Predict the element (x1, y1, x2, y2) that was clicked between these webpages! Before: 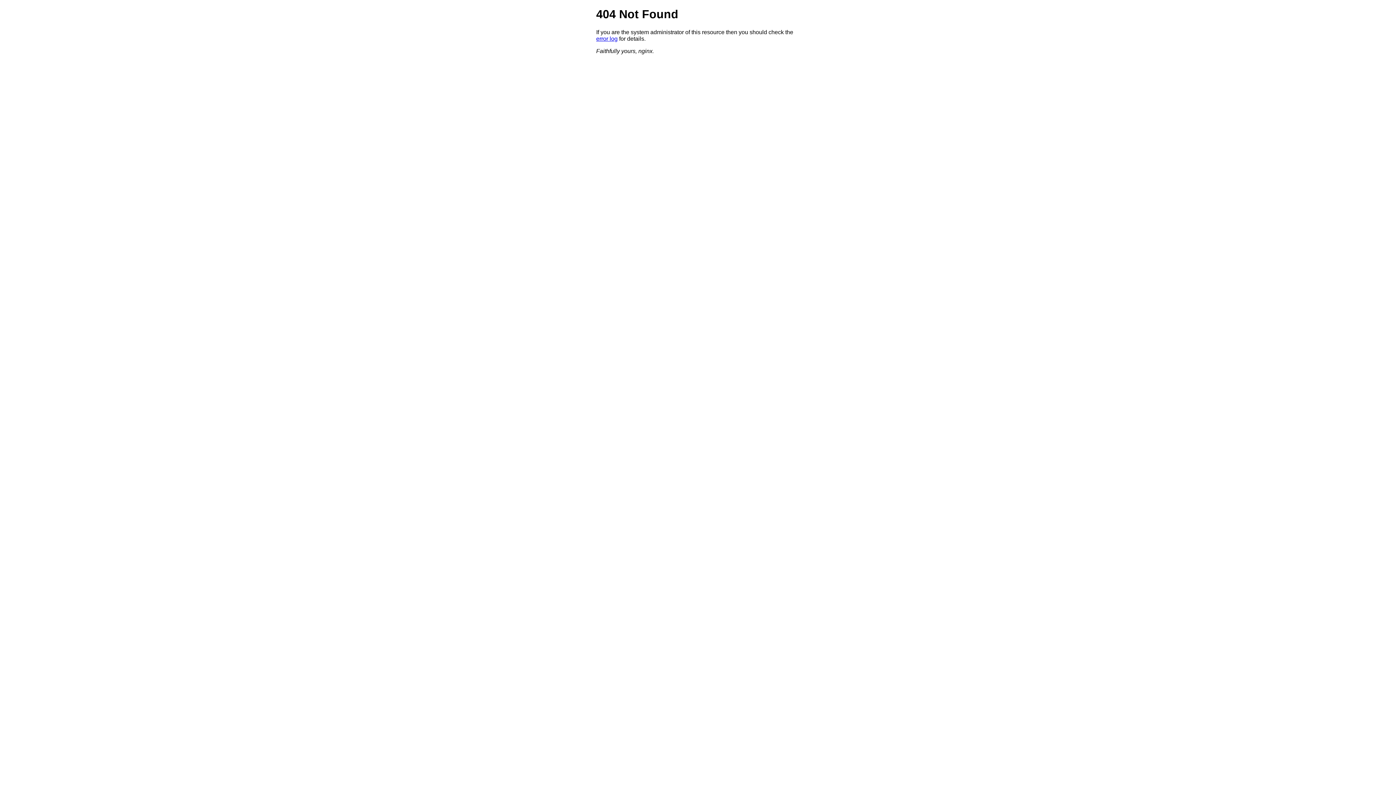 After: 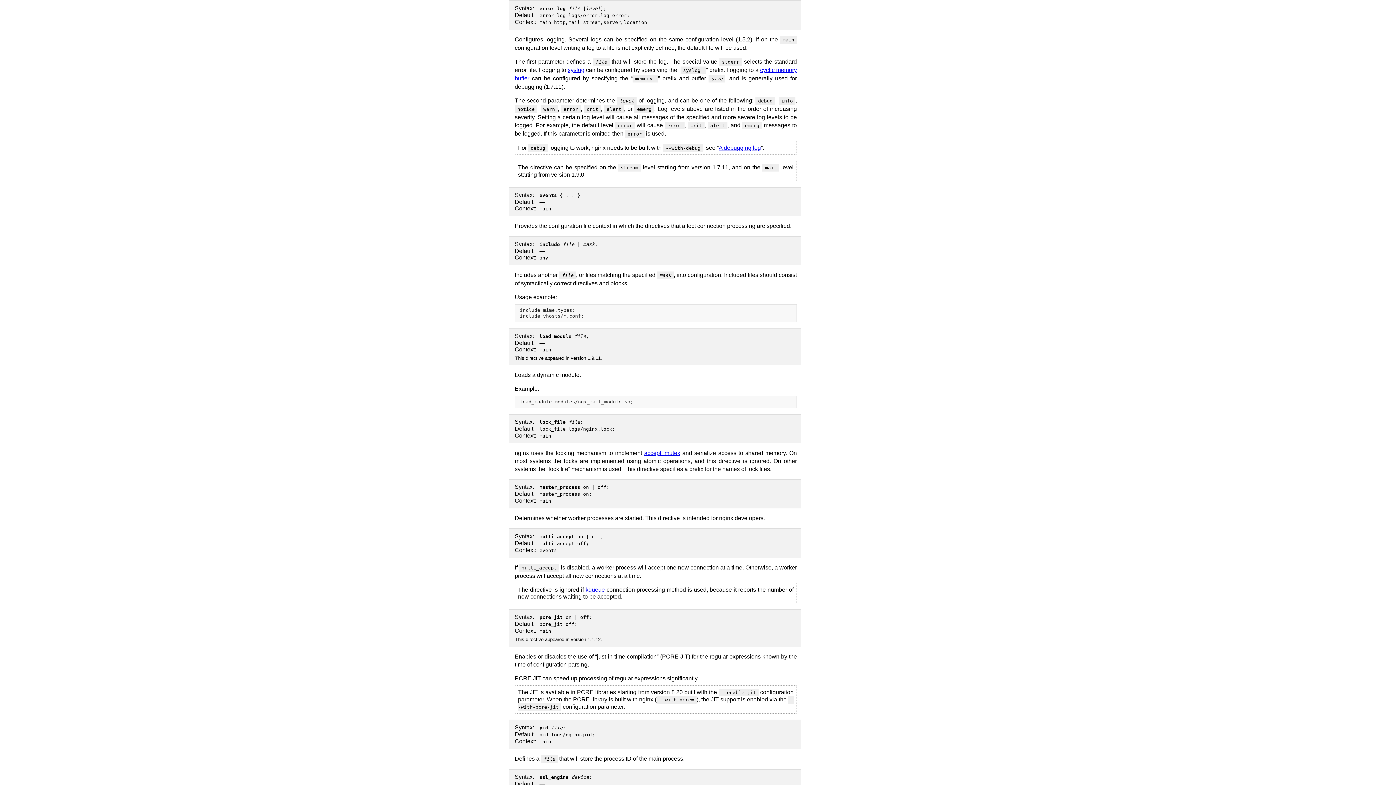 Action: bbox: (596, 35, 617, 41) label: error log